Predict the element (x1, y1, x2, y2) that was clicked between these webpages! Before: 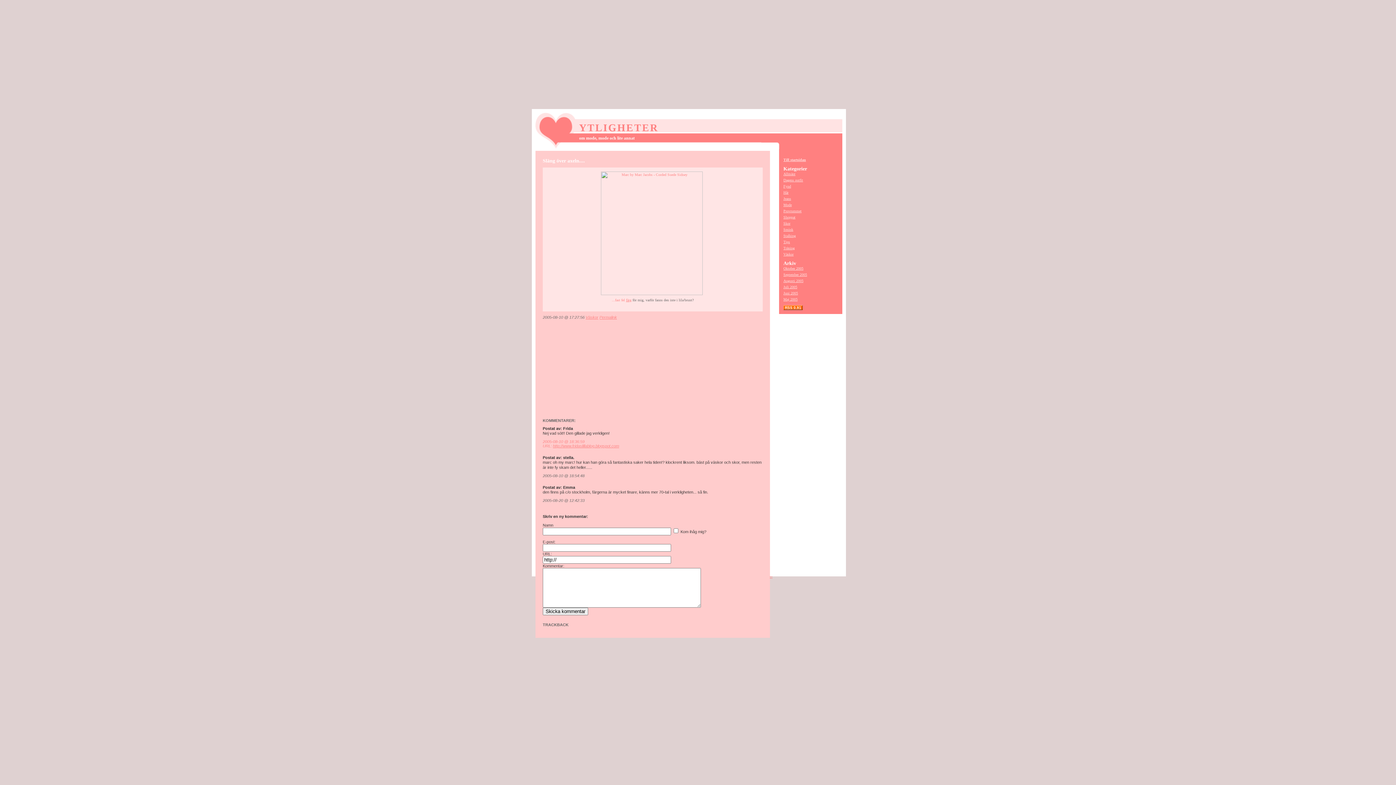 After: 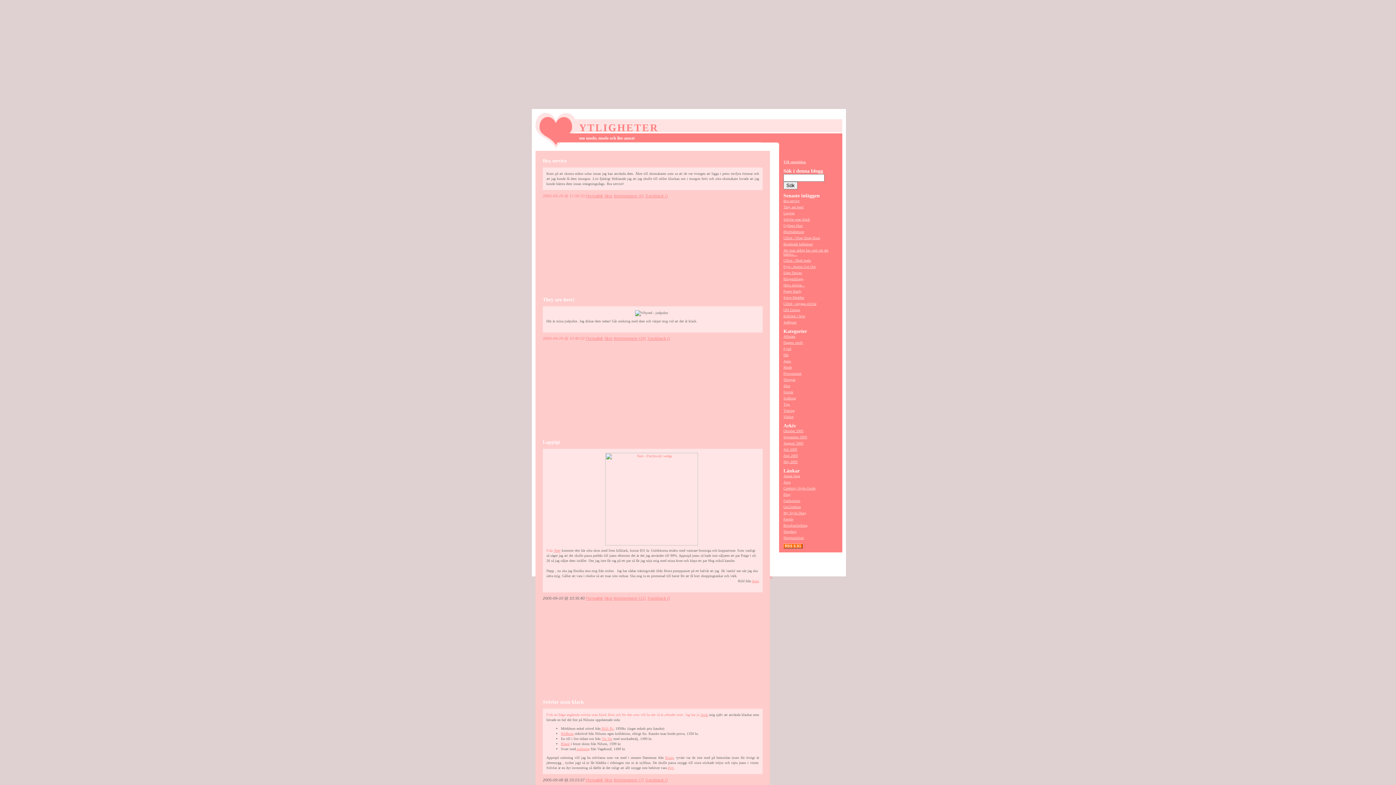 Action: label: Skor bbox: (783, 221, 790, 225)